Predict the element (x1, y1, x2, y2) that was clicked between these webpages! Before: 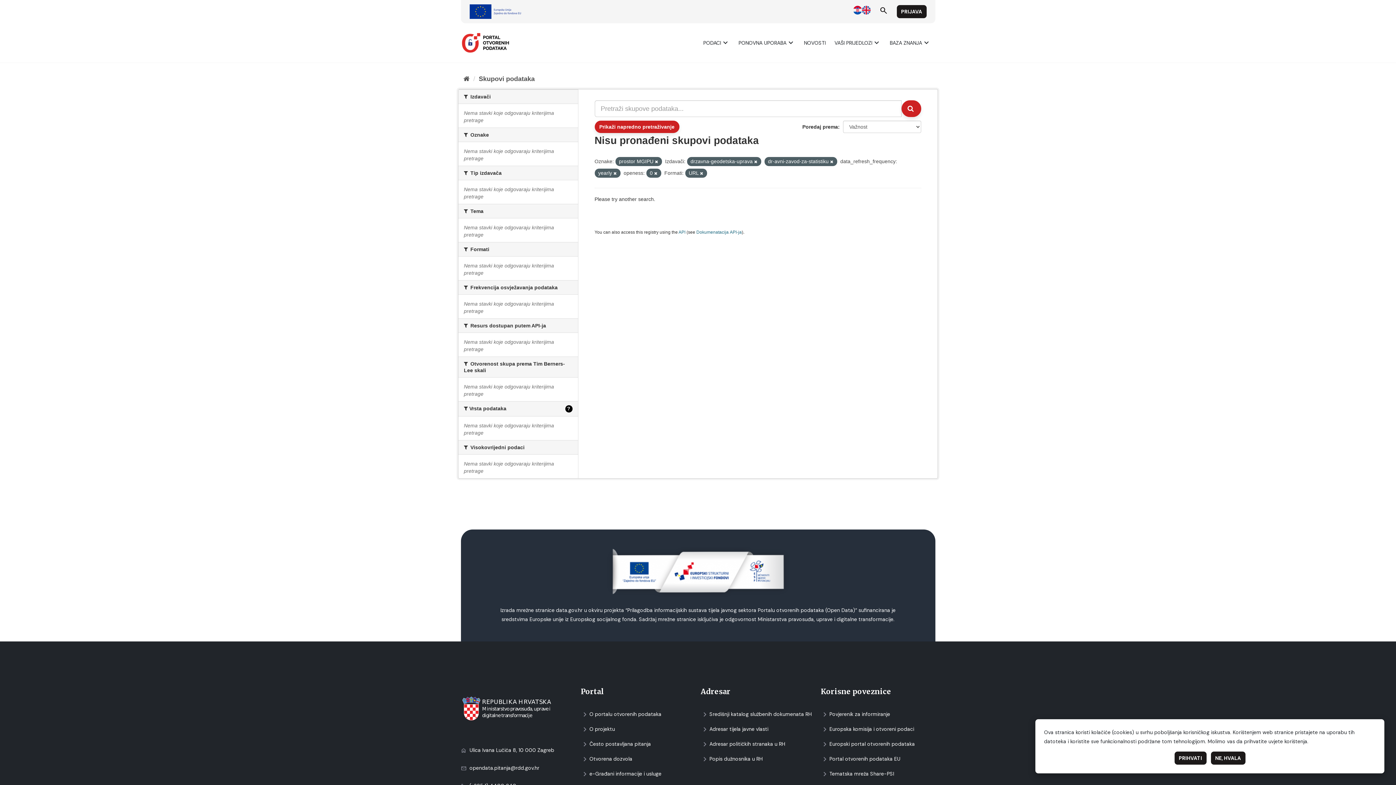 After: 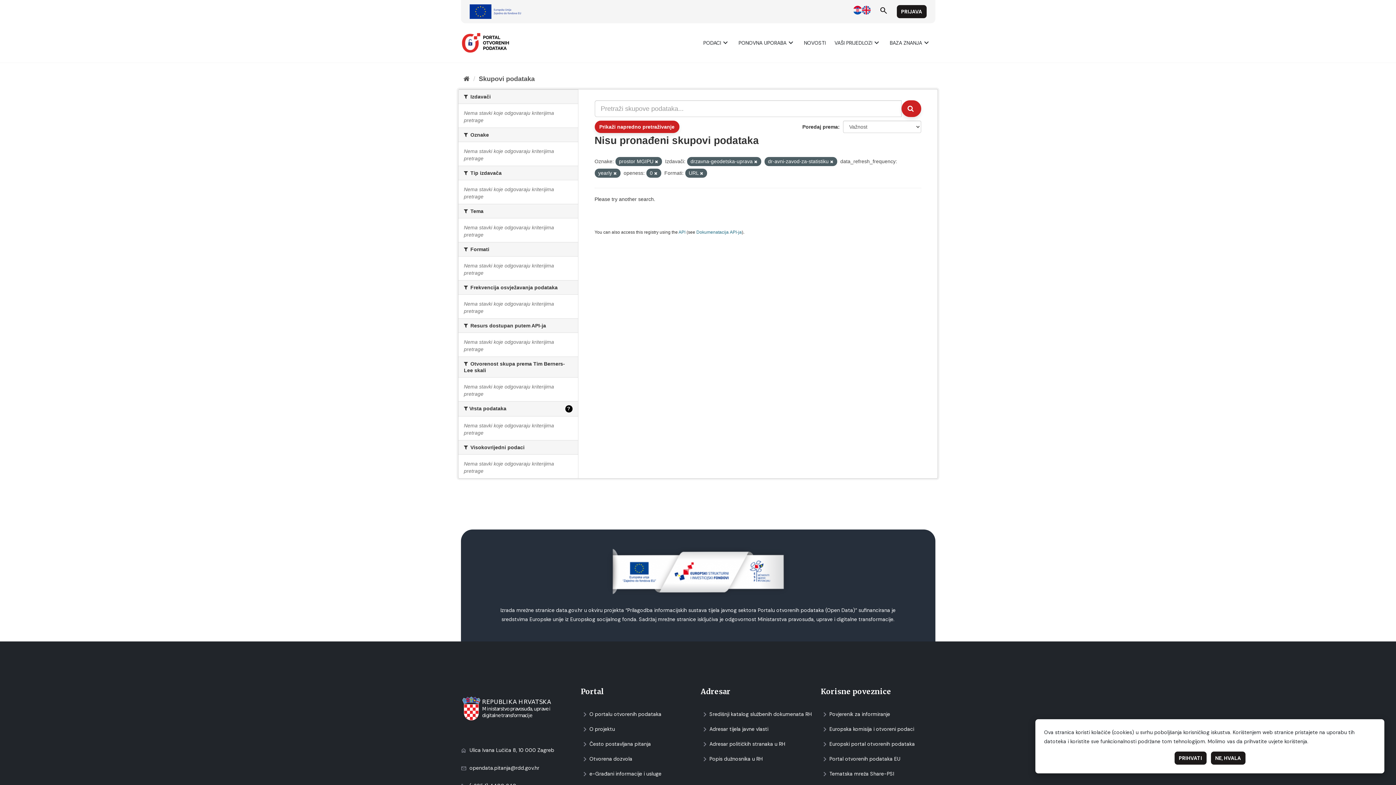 Action: label: Submit bbox: (901, 100, 921, 117)